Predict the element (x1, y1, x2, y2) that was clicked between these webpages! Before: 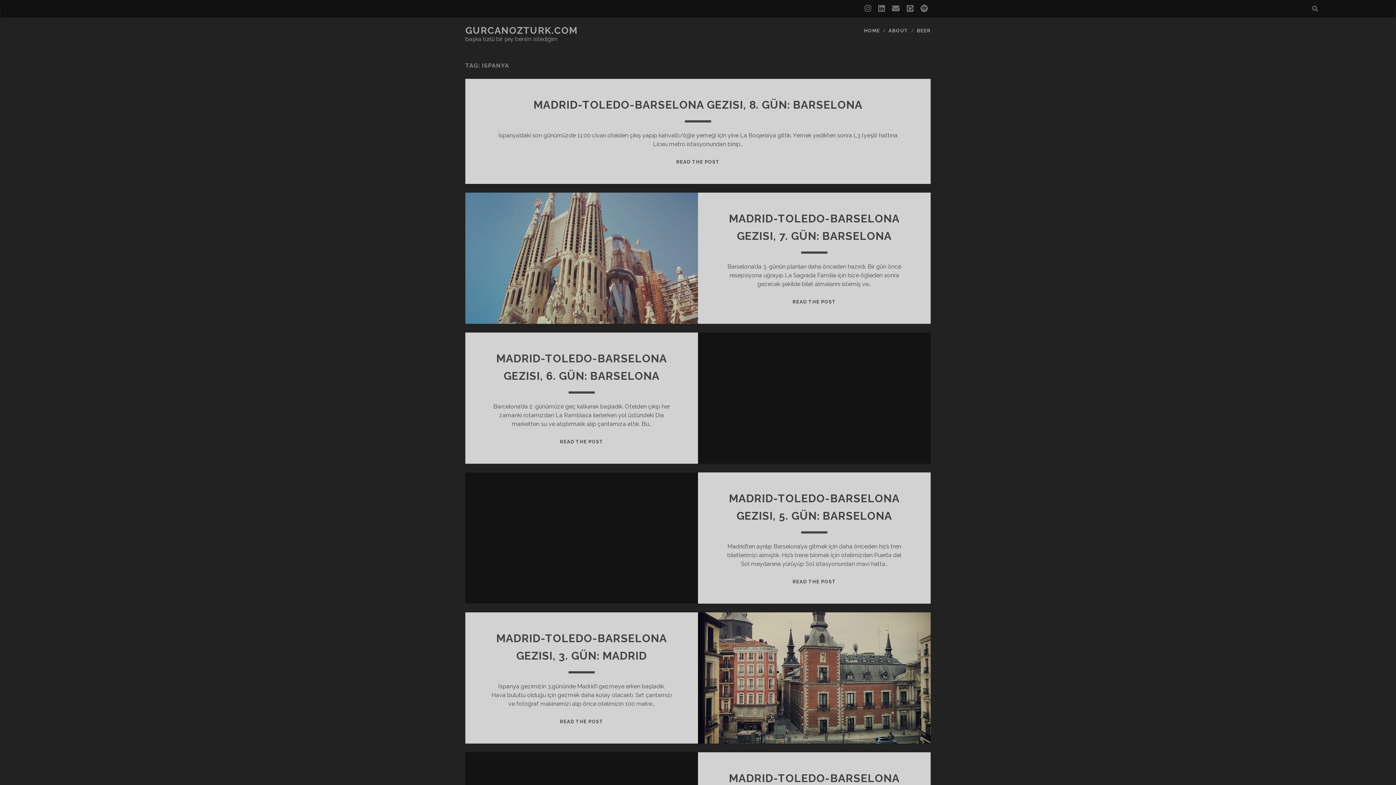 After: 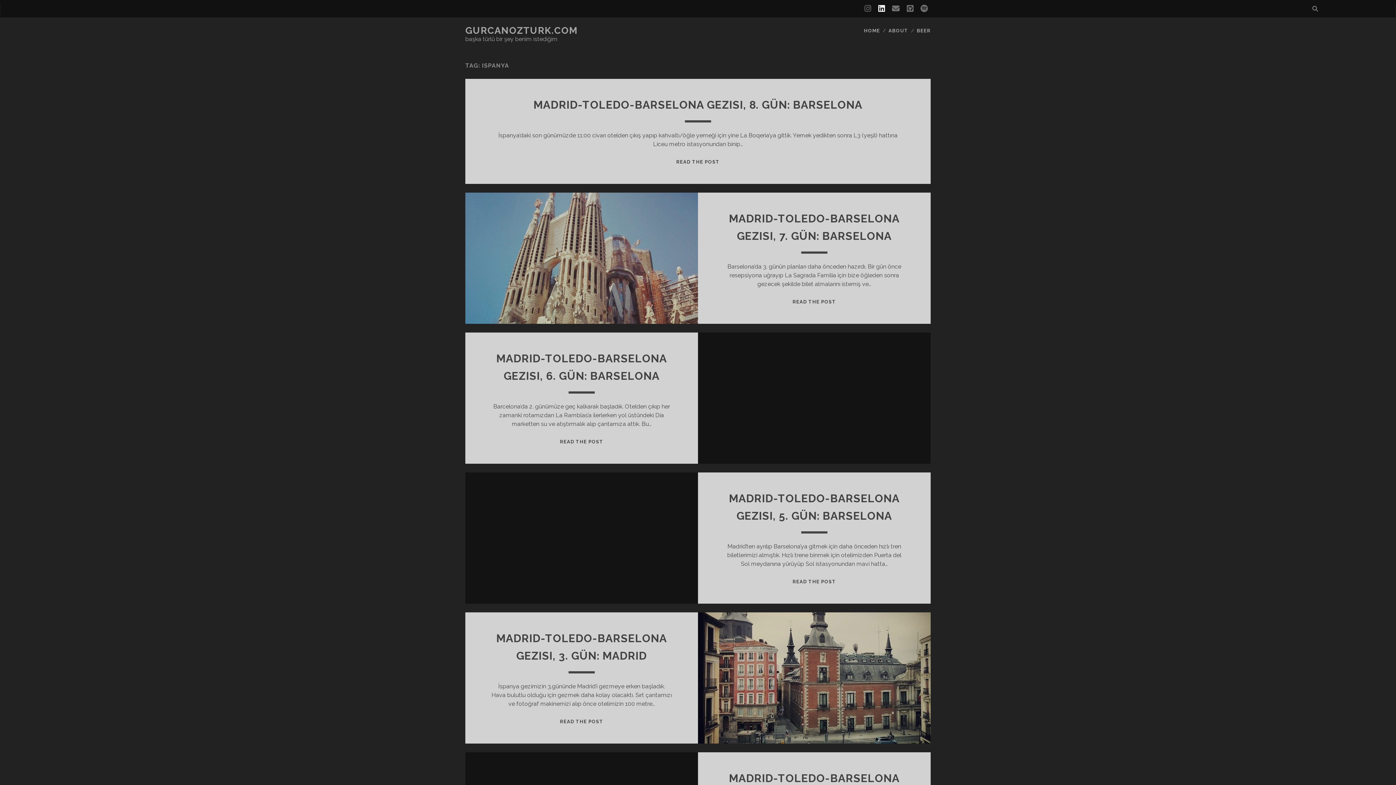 Action: bbox: (878, 2, 885, 15) label: linkedin